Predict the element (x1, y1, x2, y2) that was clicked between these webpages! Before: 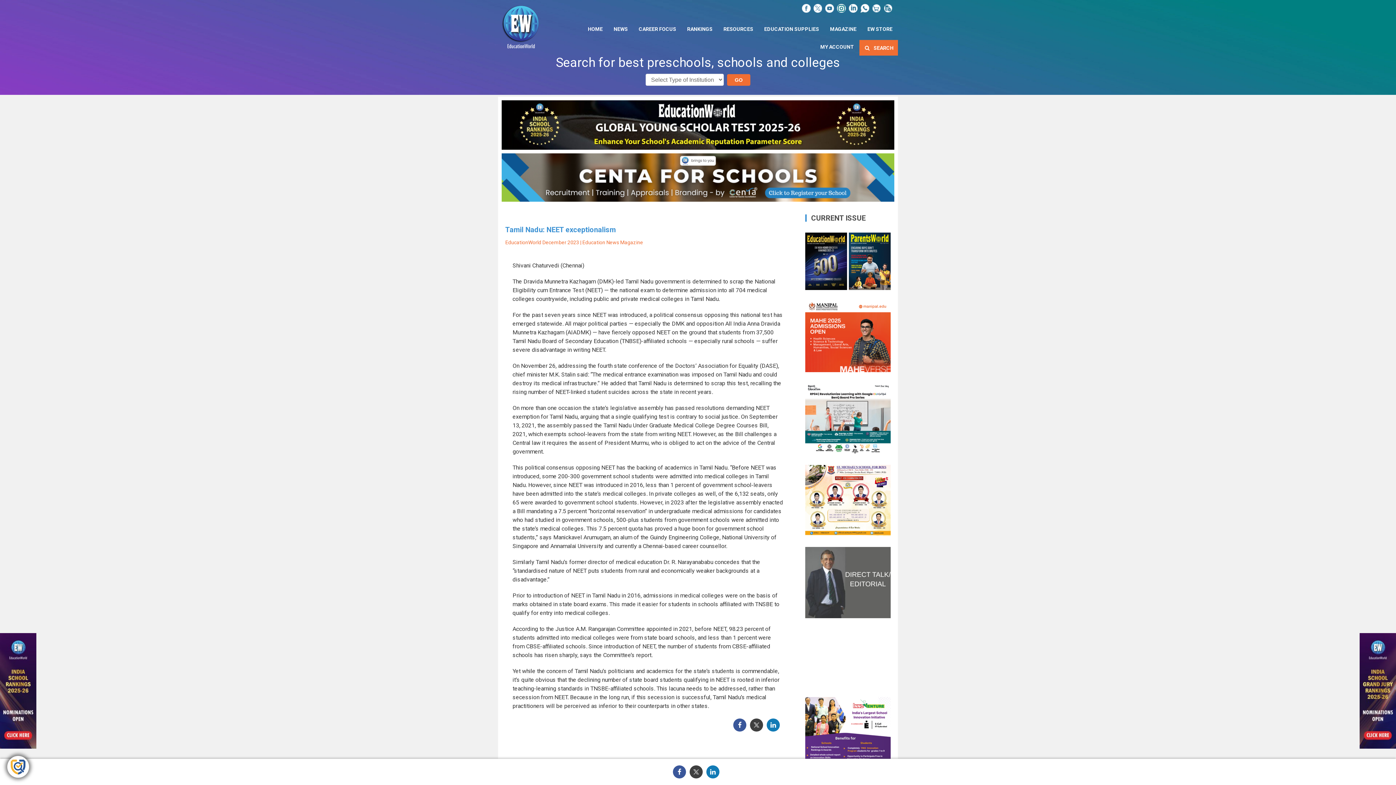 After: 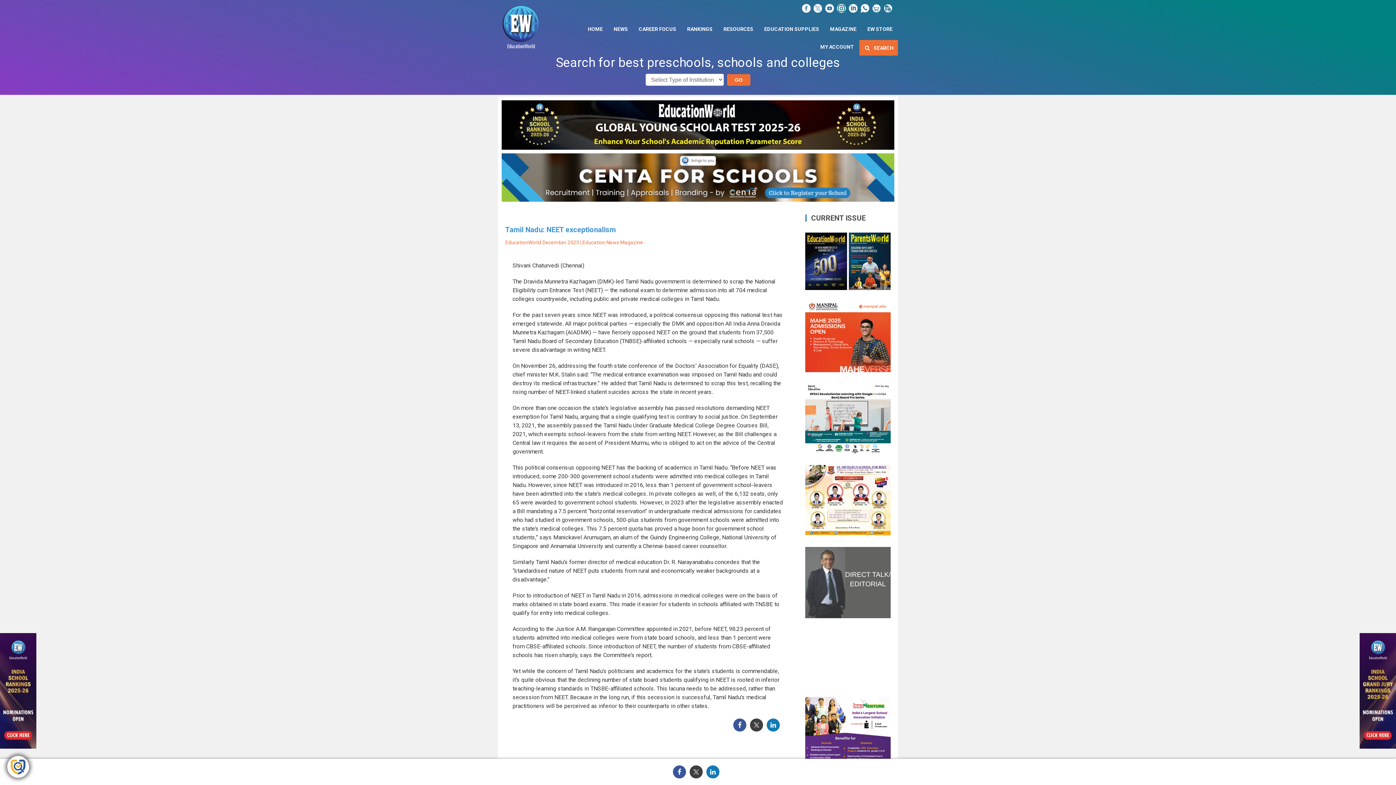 Action: bbox: (860, 4, 869, 11)